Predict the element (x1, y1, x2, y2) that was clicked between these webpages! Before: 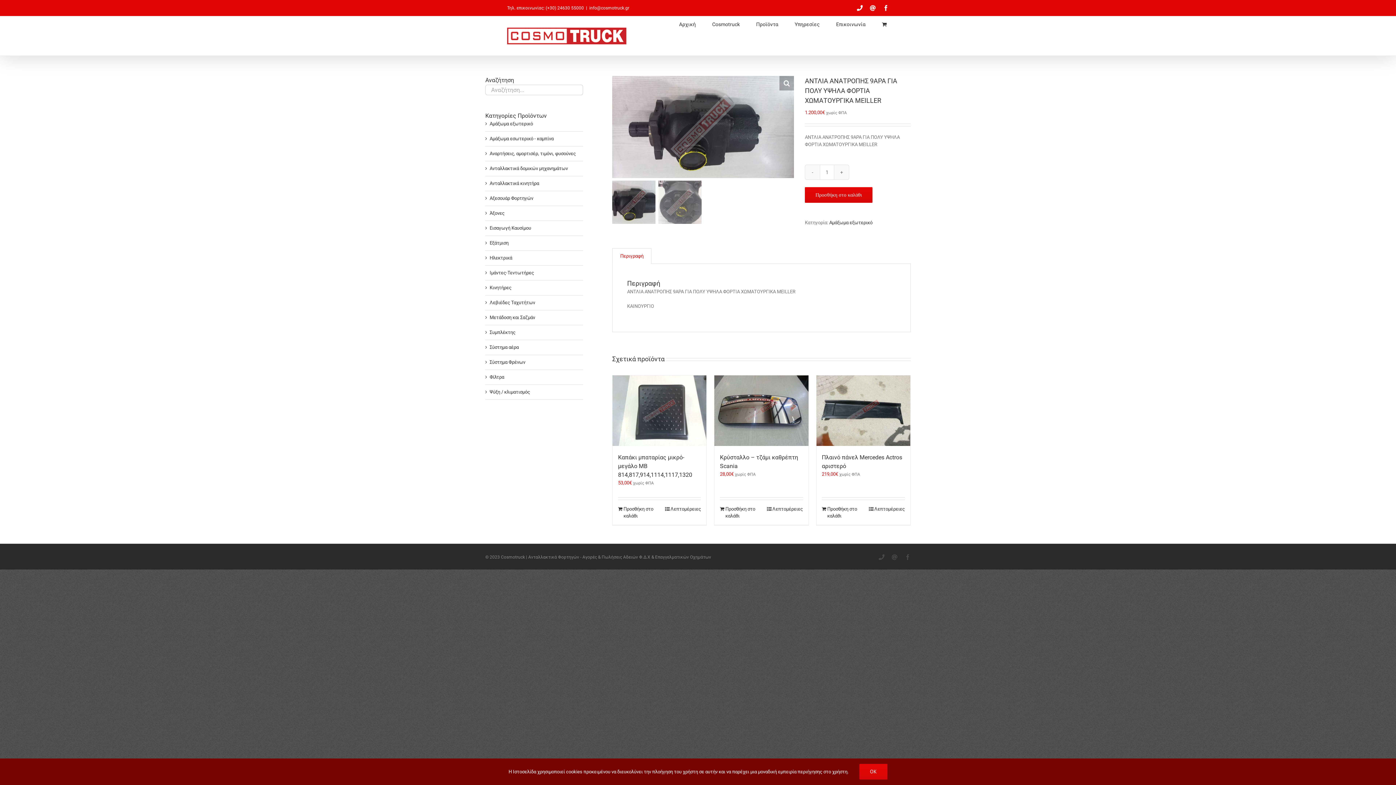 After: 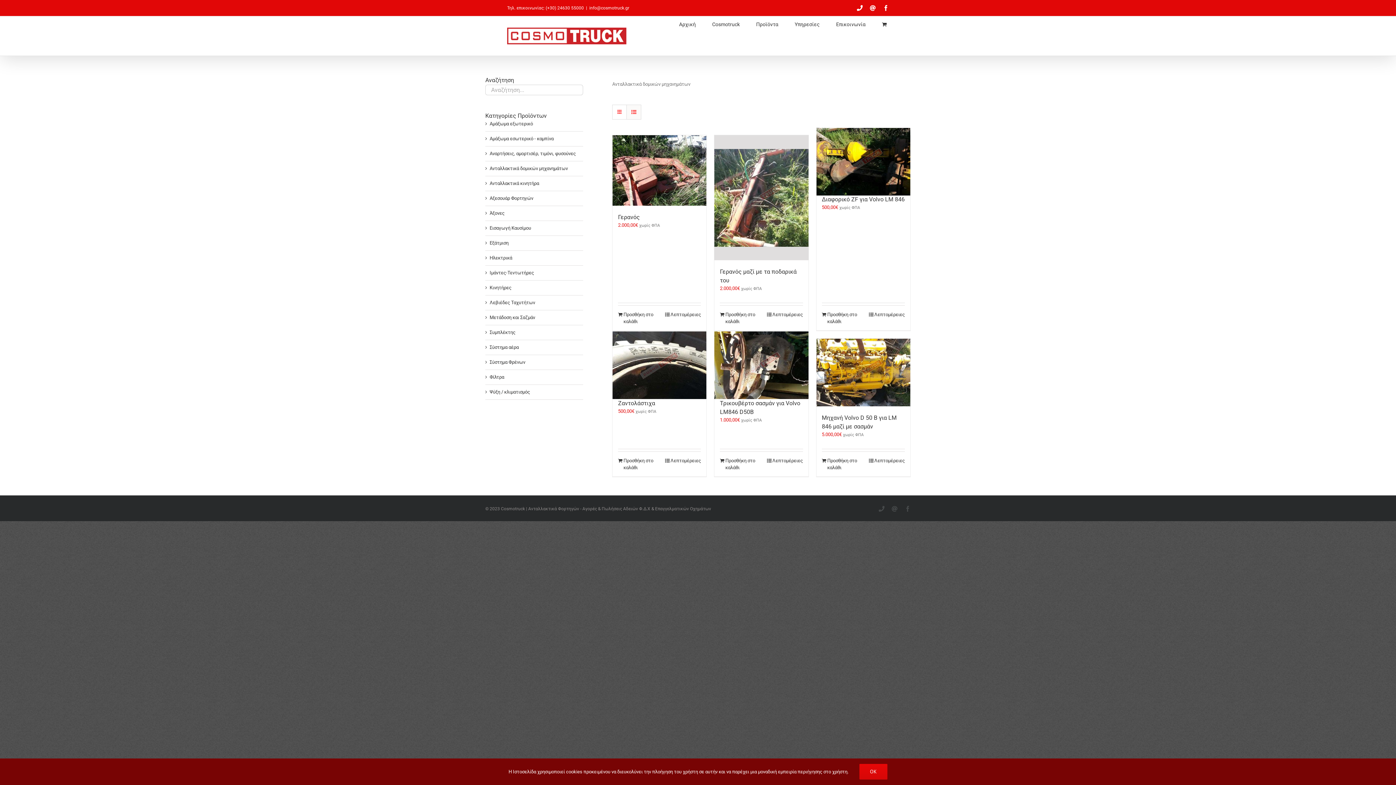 Action: label: Ανταλλακτικά δομικών μηχανημάτων bbox: (489, 165, 568, 171)